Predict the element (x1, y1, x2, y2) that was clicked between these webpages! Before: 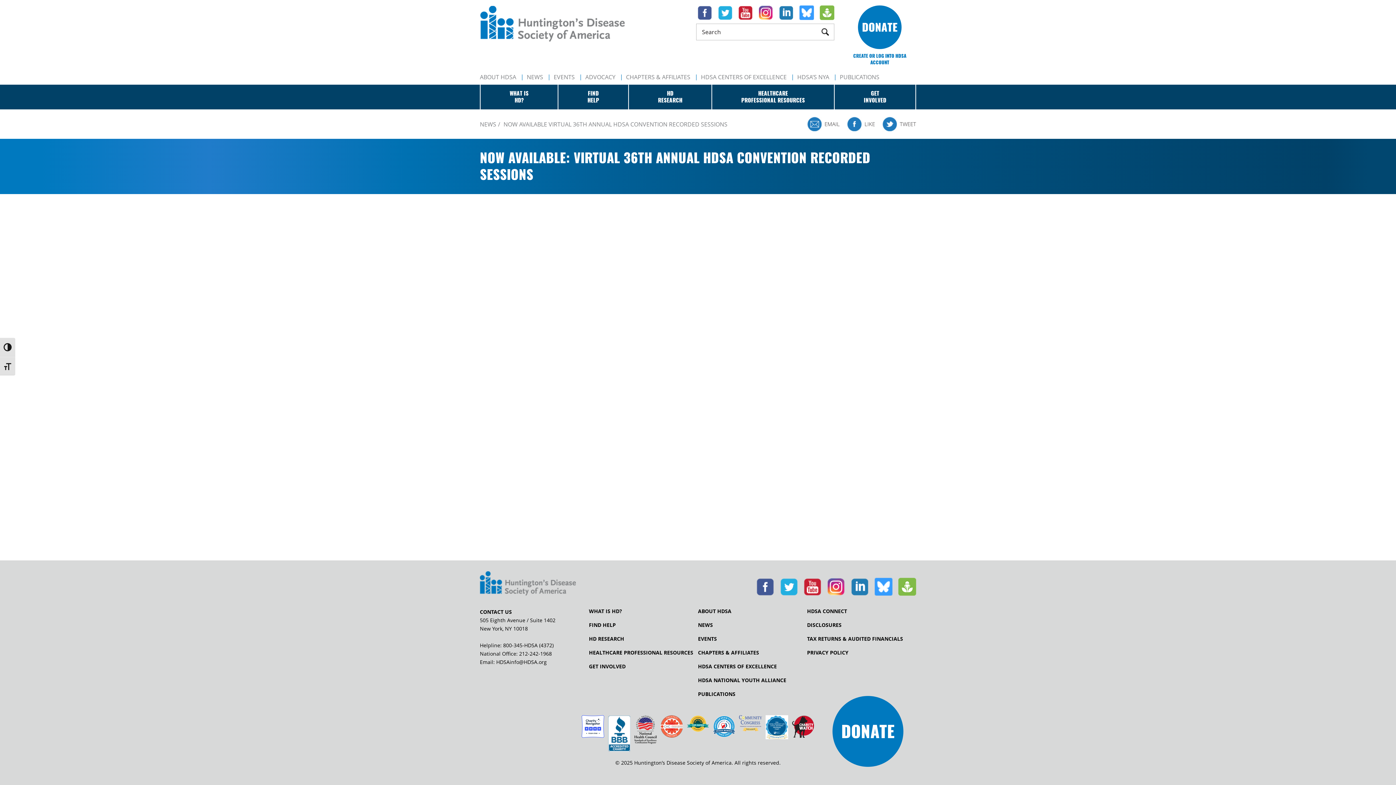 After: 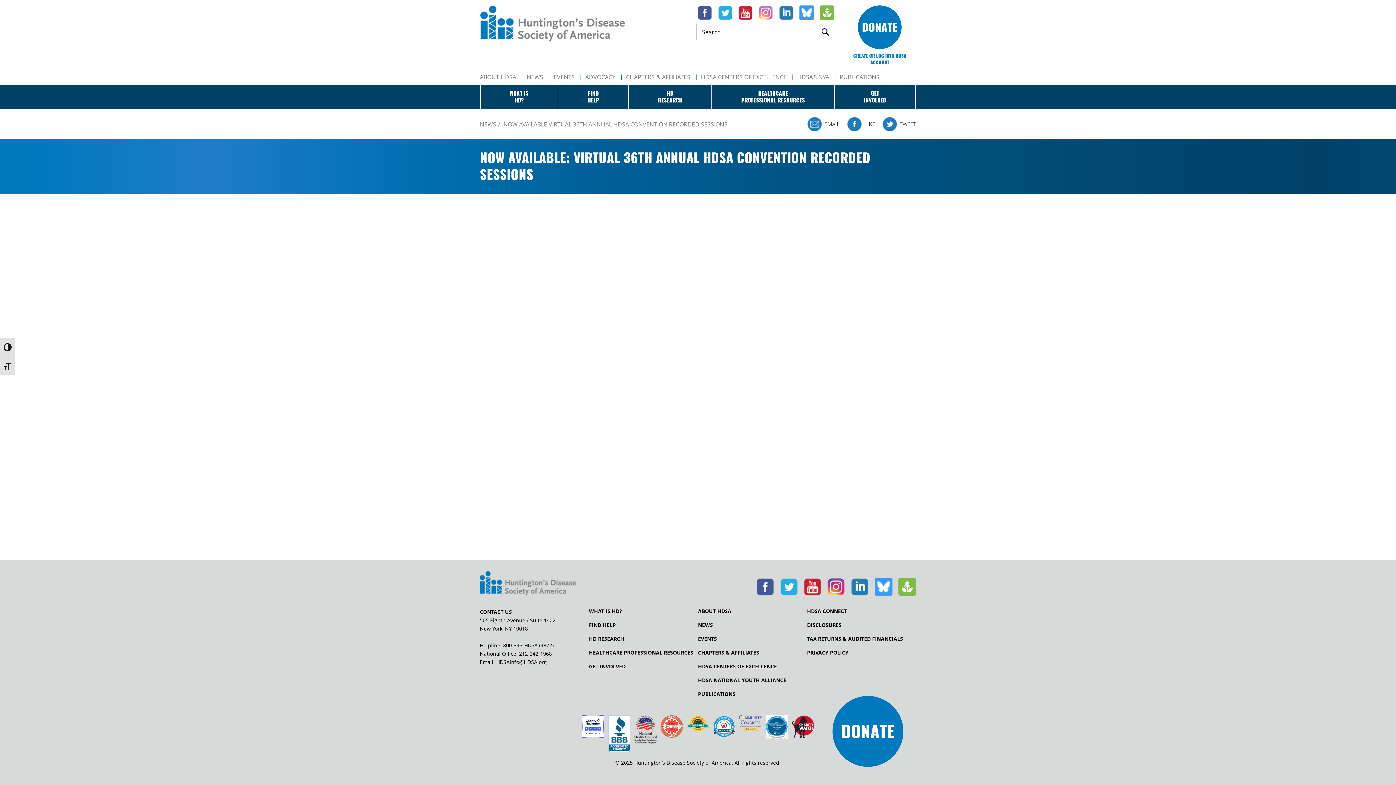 Action: bbox: (758, 5, 773, 20)